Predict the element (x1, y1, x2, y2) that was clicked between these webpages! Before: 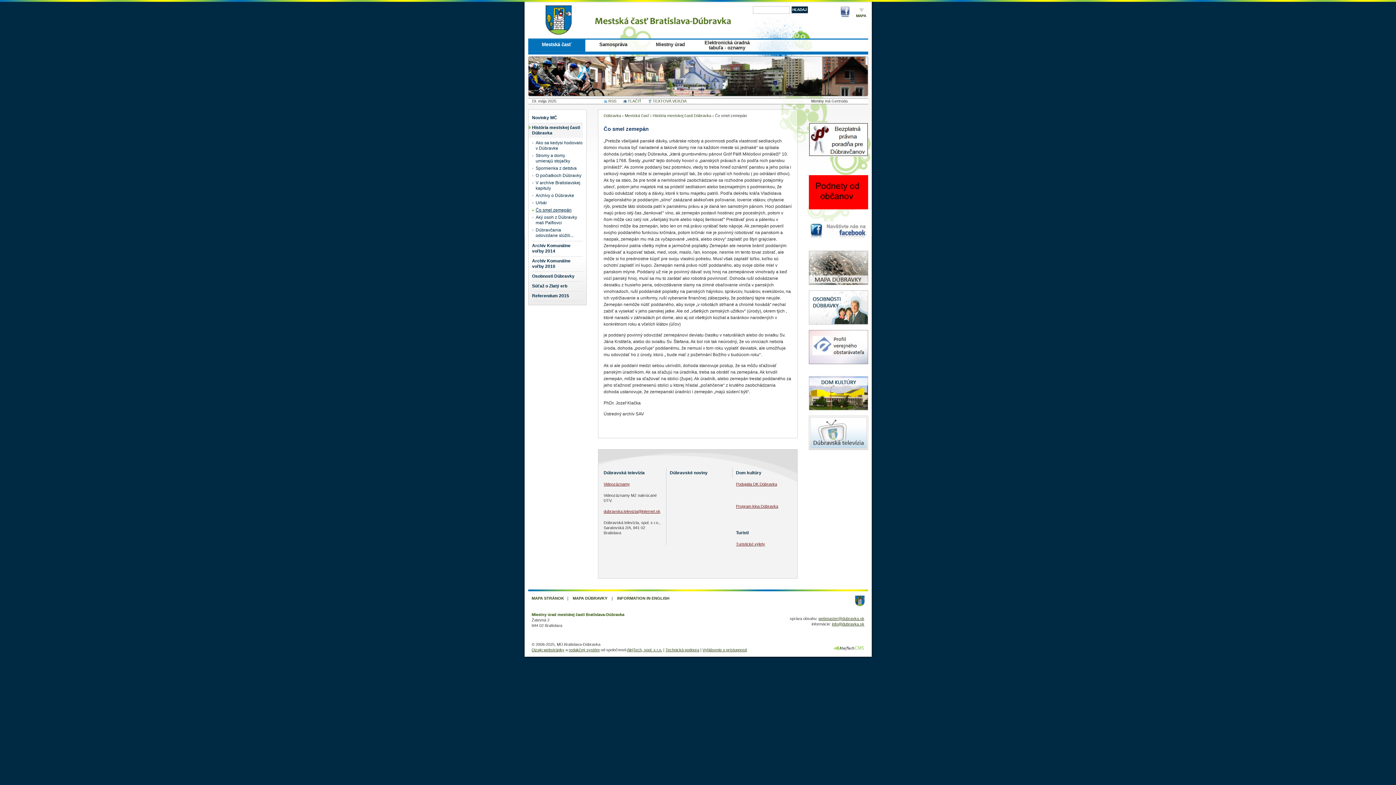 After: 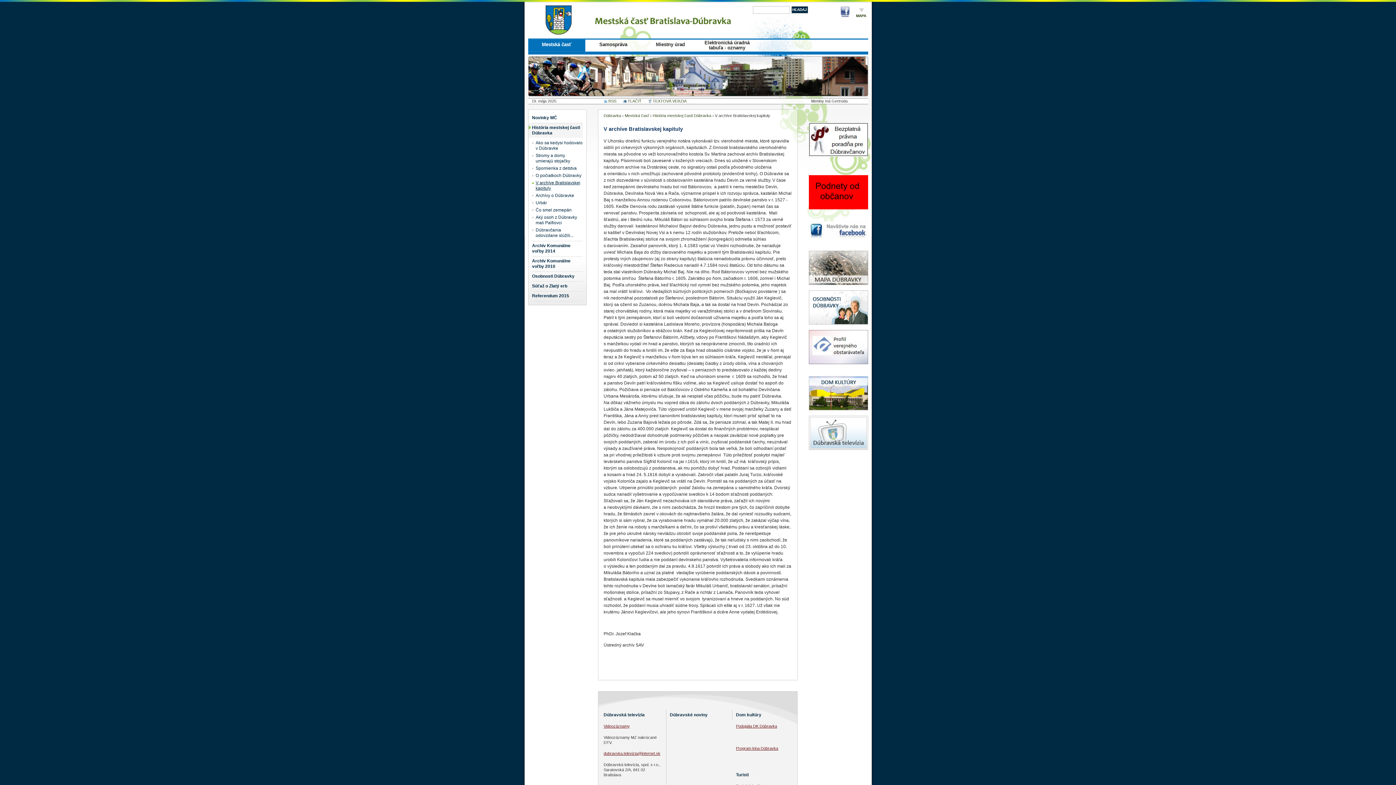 Action: bbox: (532, 180, 582, 191) label: V archíve Bratislavskej kapituly